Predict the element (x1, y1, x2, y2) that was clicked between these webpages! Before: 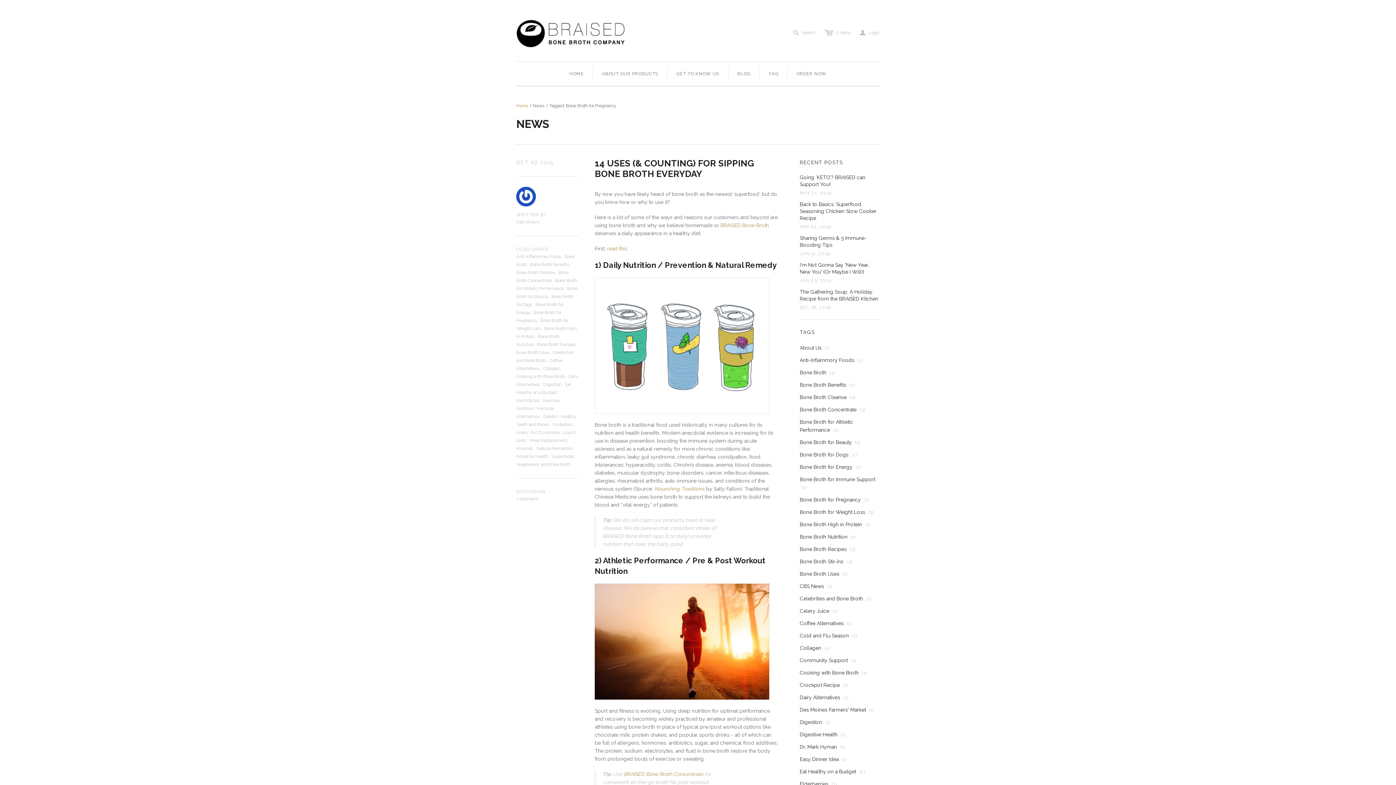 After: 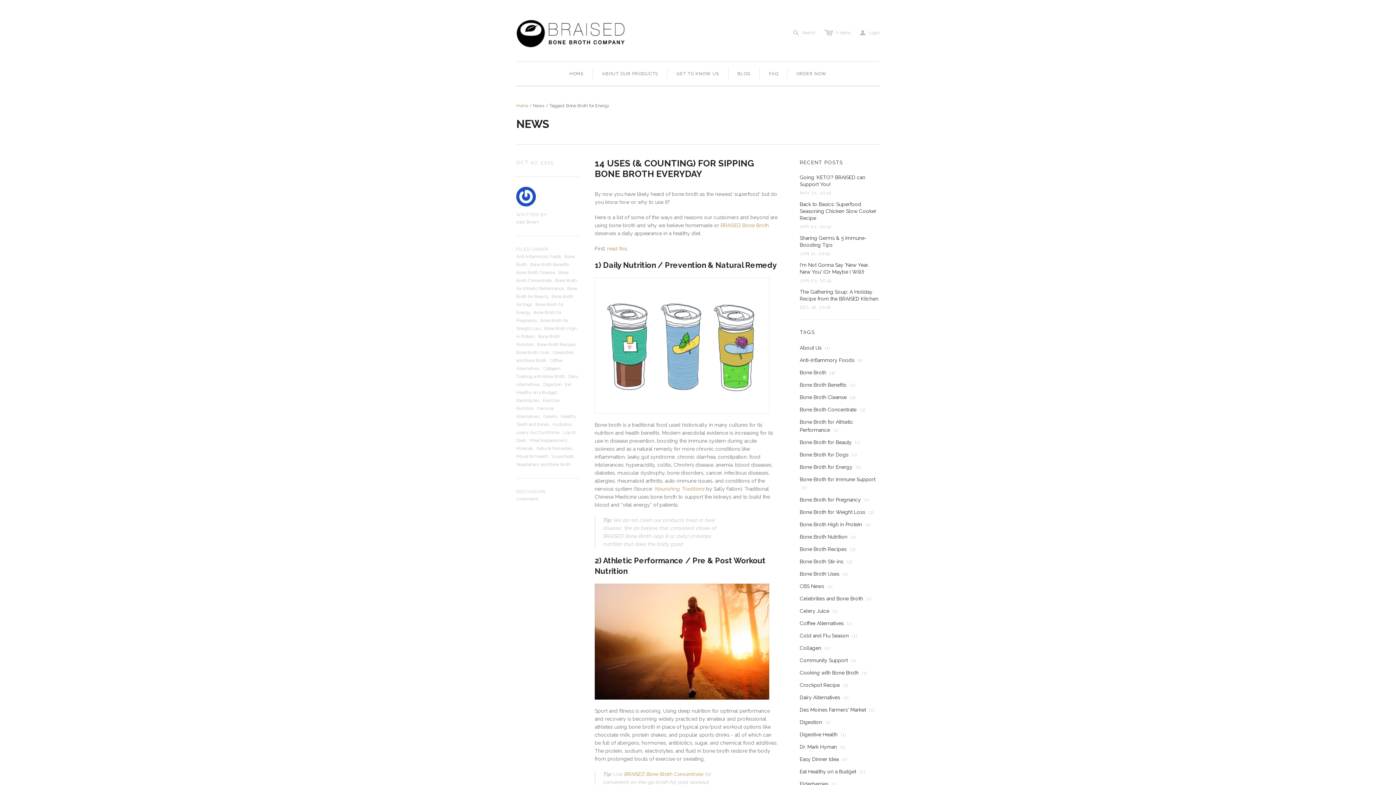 Action: label: Bone Broth for Energy (1) bbox: (800, 464, 861, 470)